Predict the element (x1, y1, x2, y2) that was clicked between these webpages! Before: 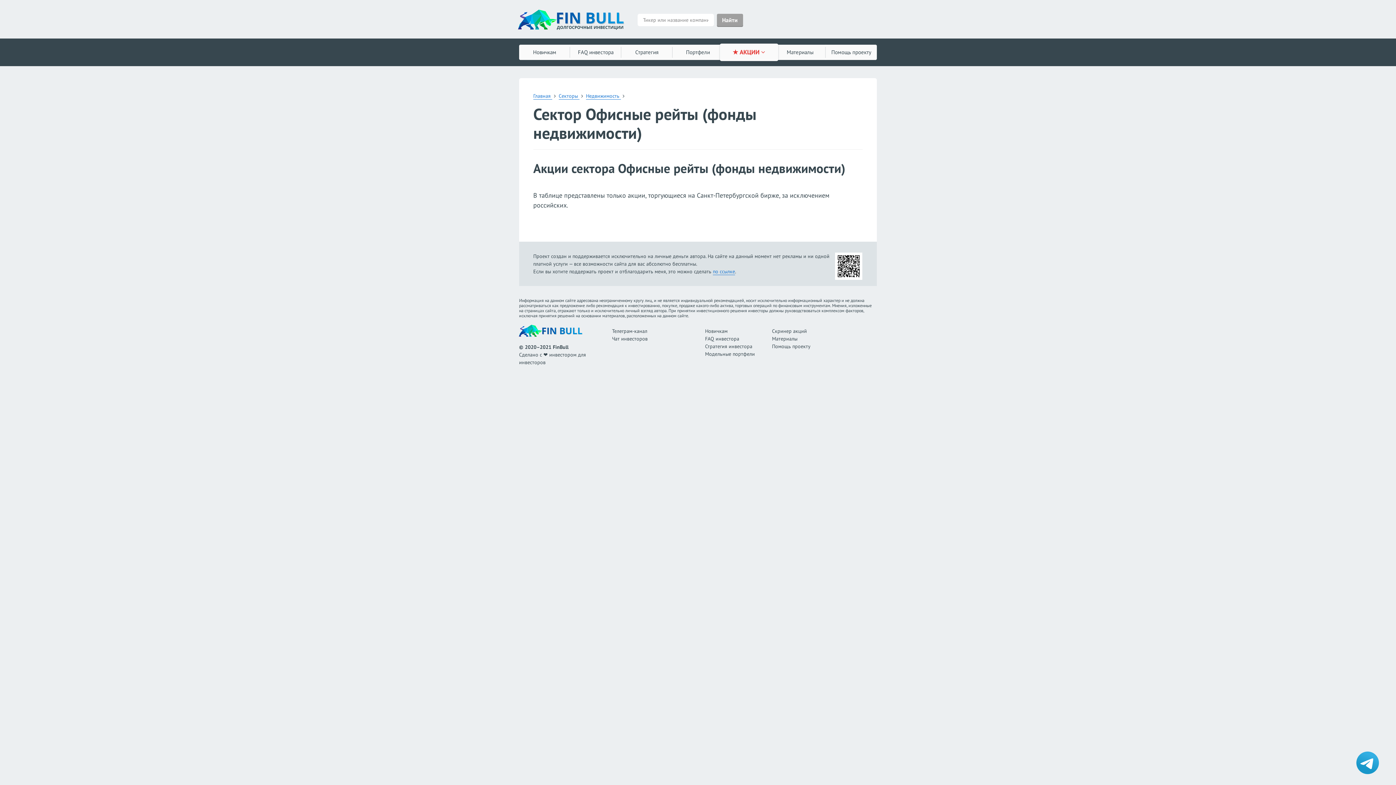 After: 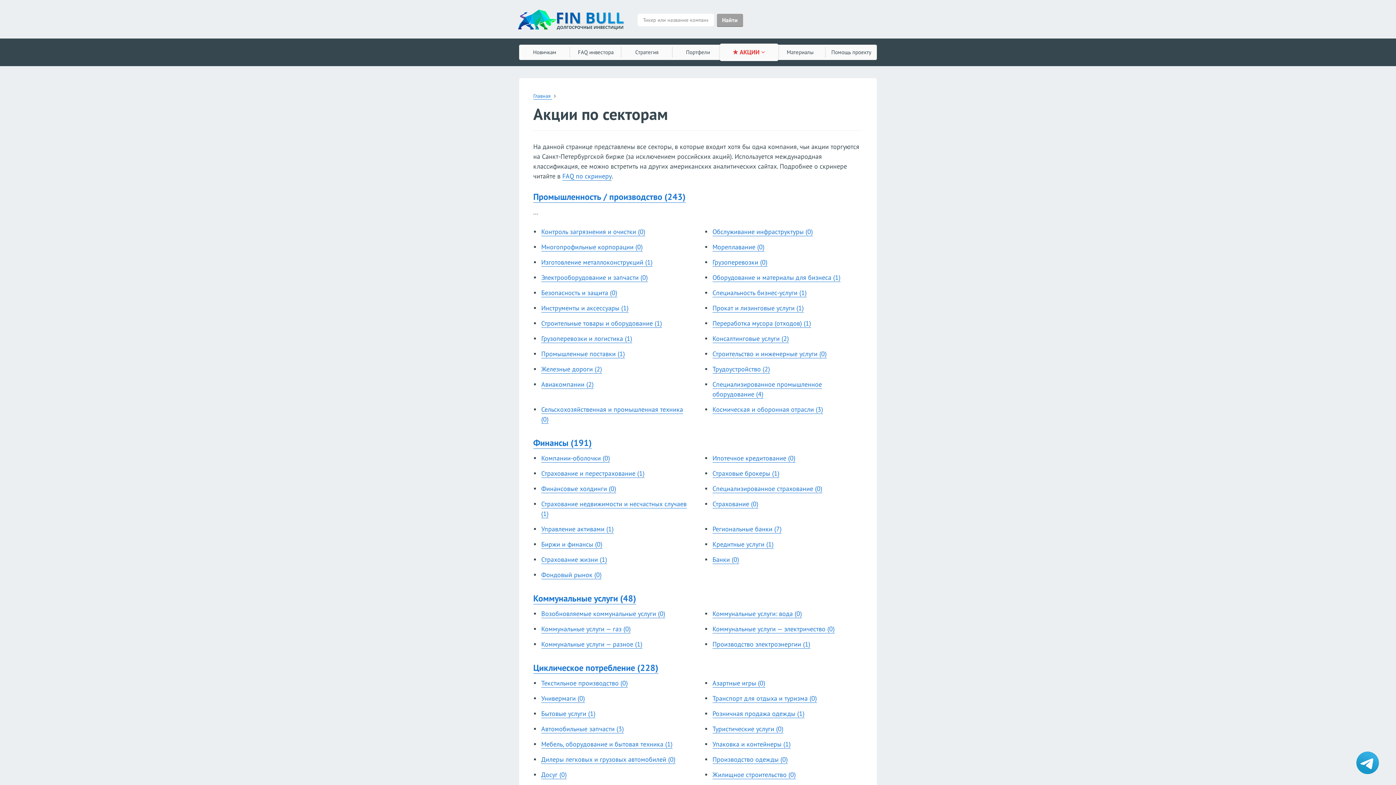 Action: bbox: (558, 92, 579, 99) label: Секторы 